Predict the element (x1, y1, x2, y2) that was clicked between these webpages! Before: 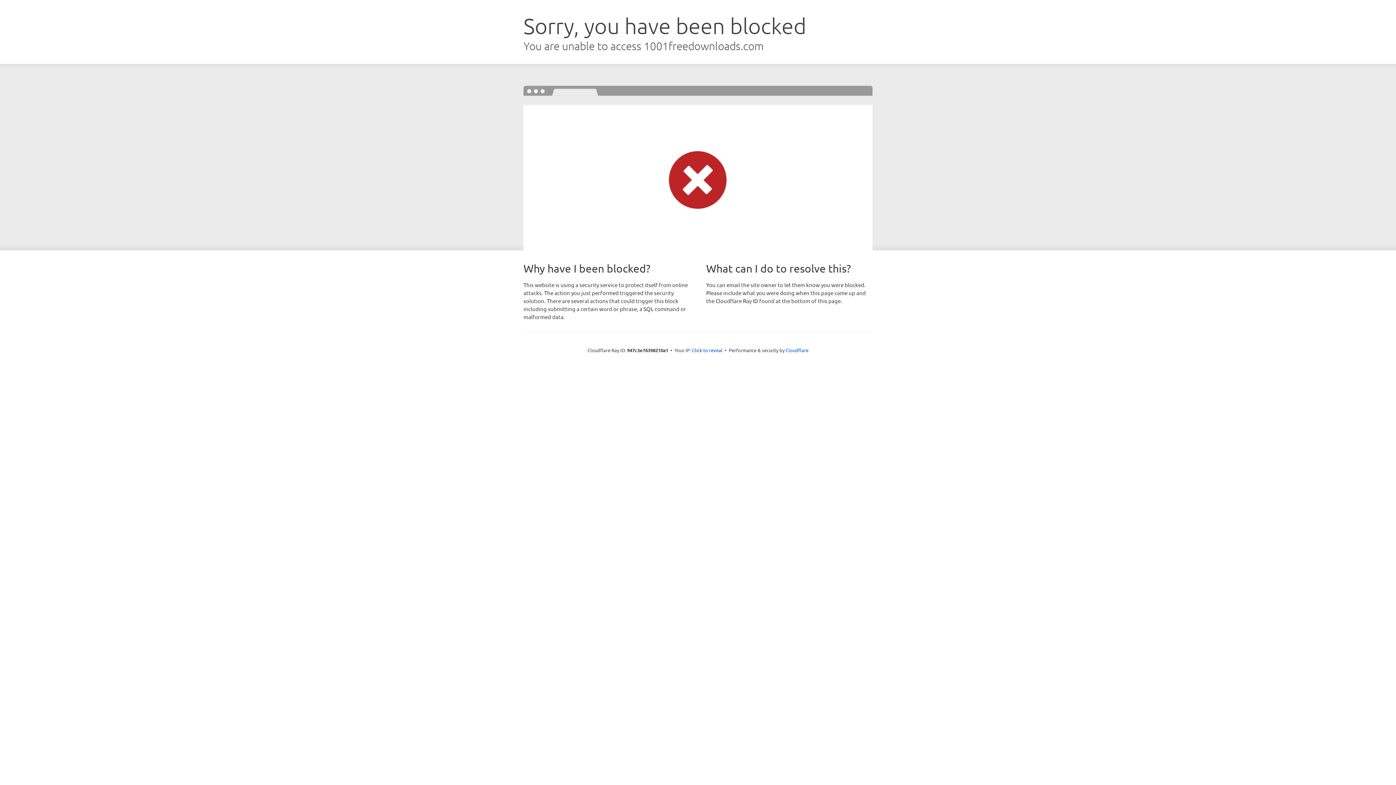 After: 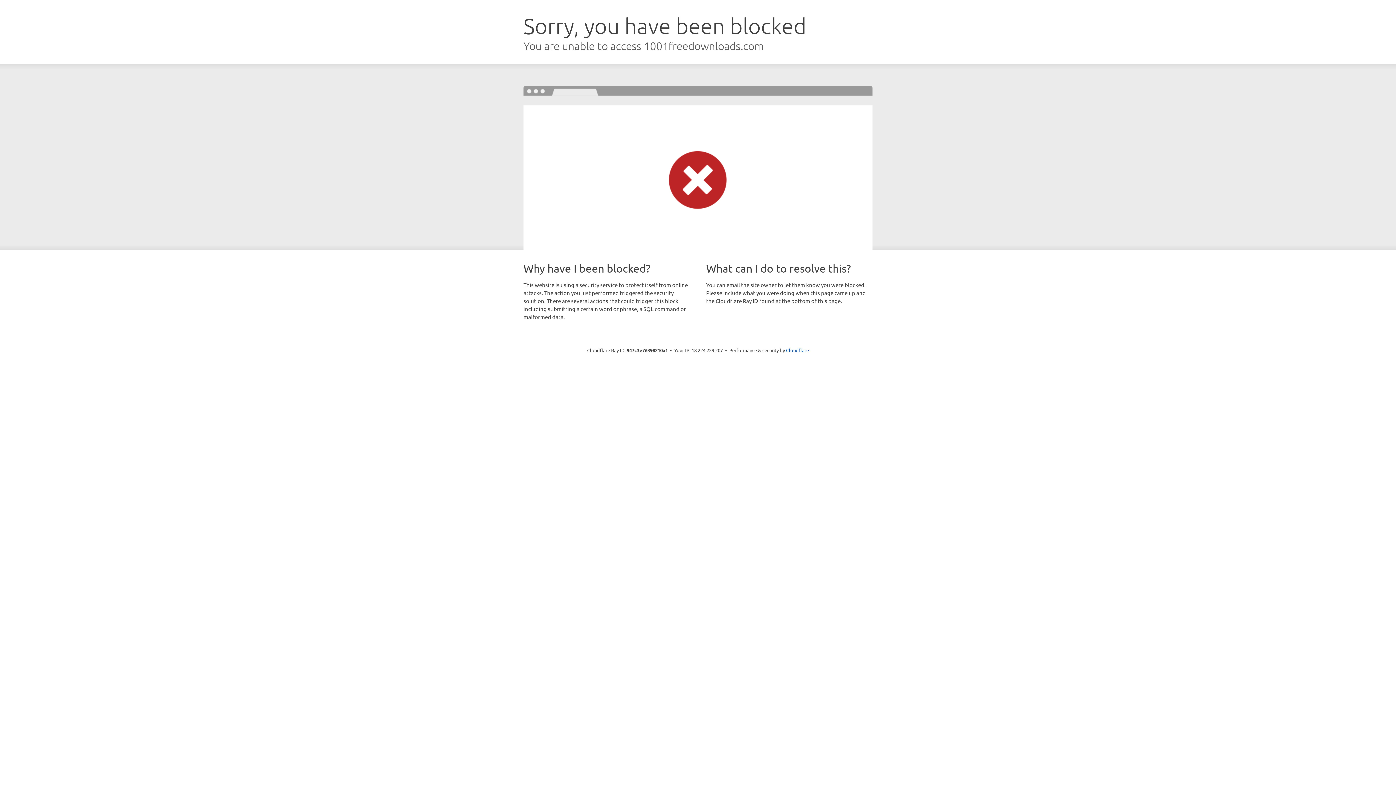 Action: label: Click to reveal bbox: (692, 346, 722, 353)